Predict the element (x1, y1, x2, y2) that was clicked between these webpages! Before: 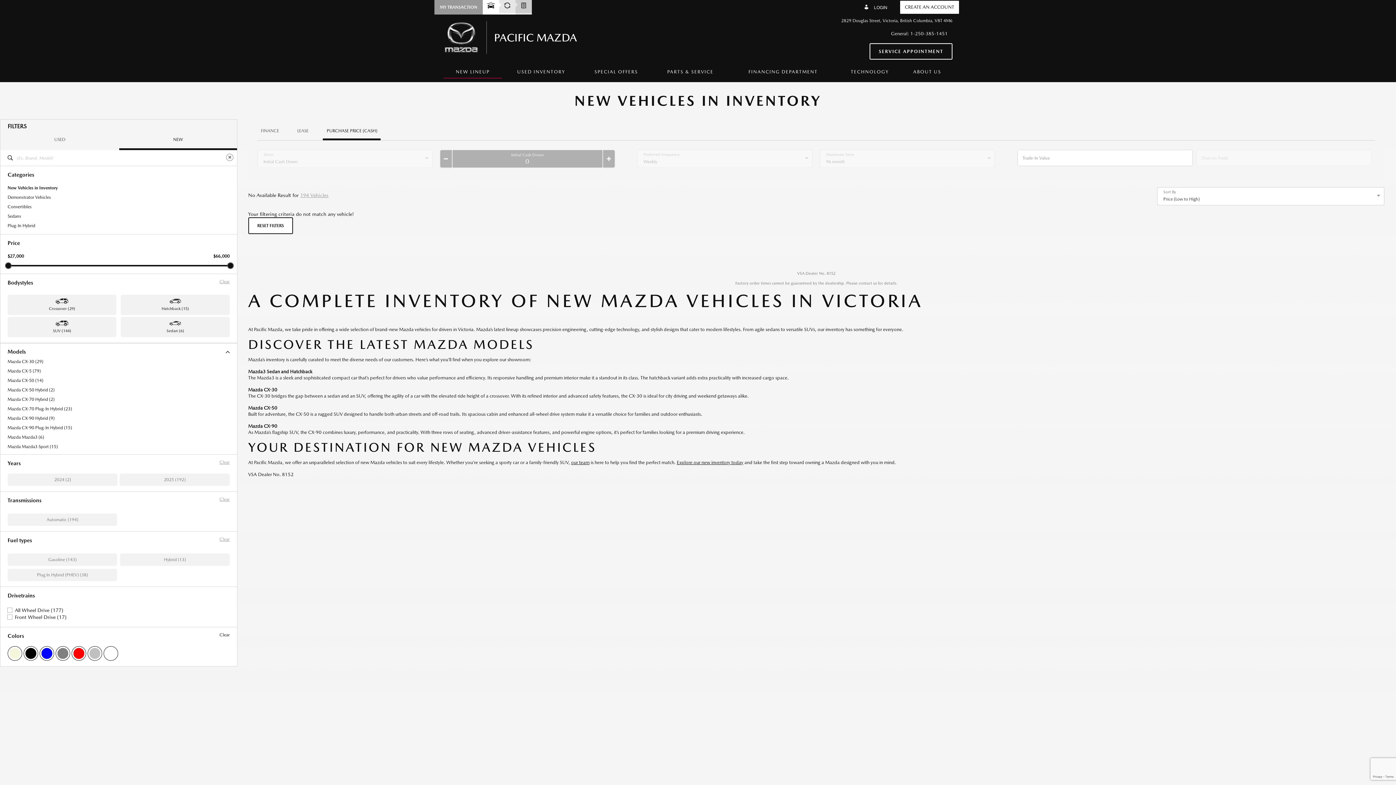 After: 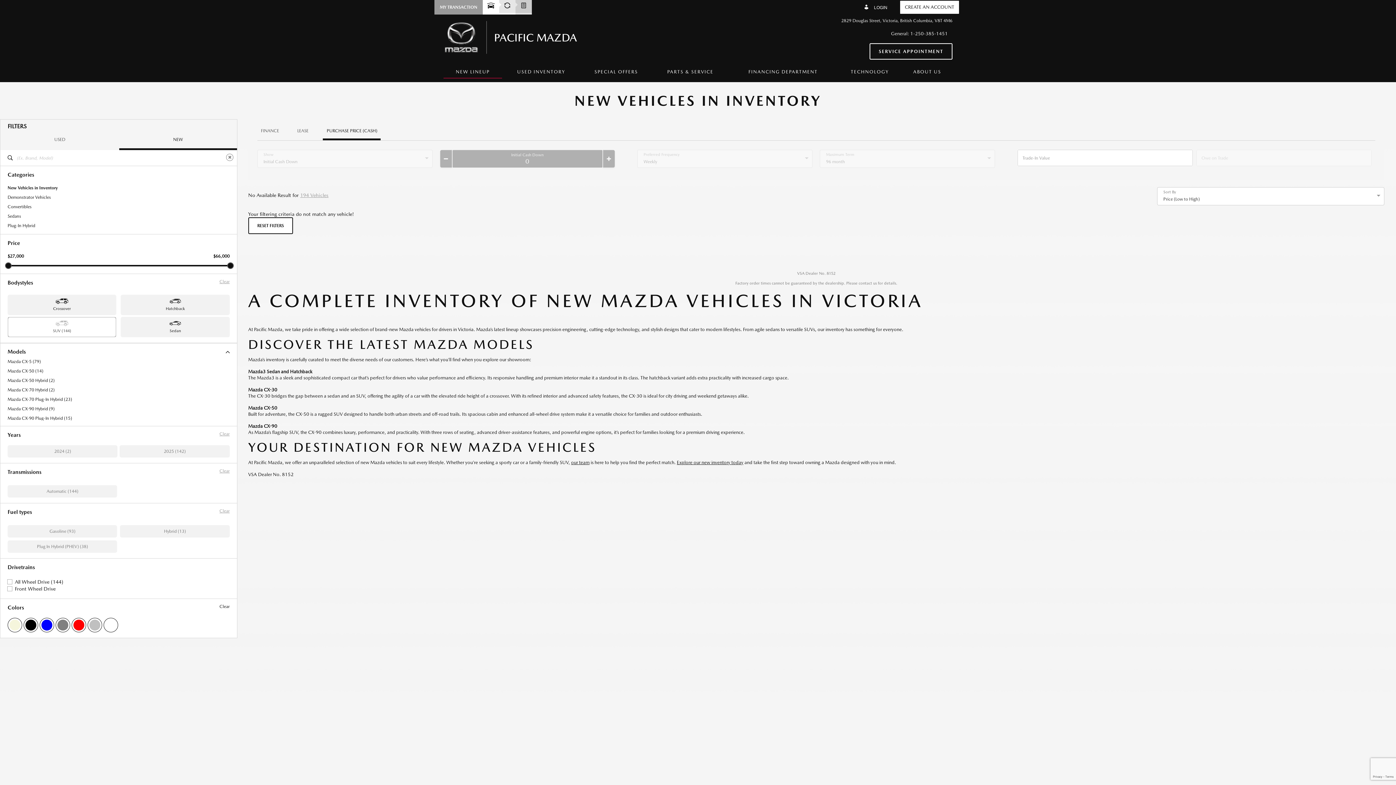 Action: label: SUV (144) bbox: (7, 317, 116, 337)